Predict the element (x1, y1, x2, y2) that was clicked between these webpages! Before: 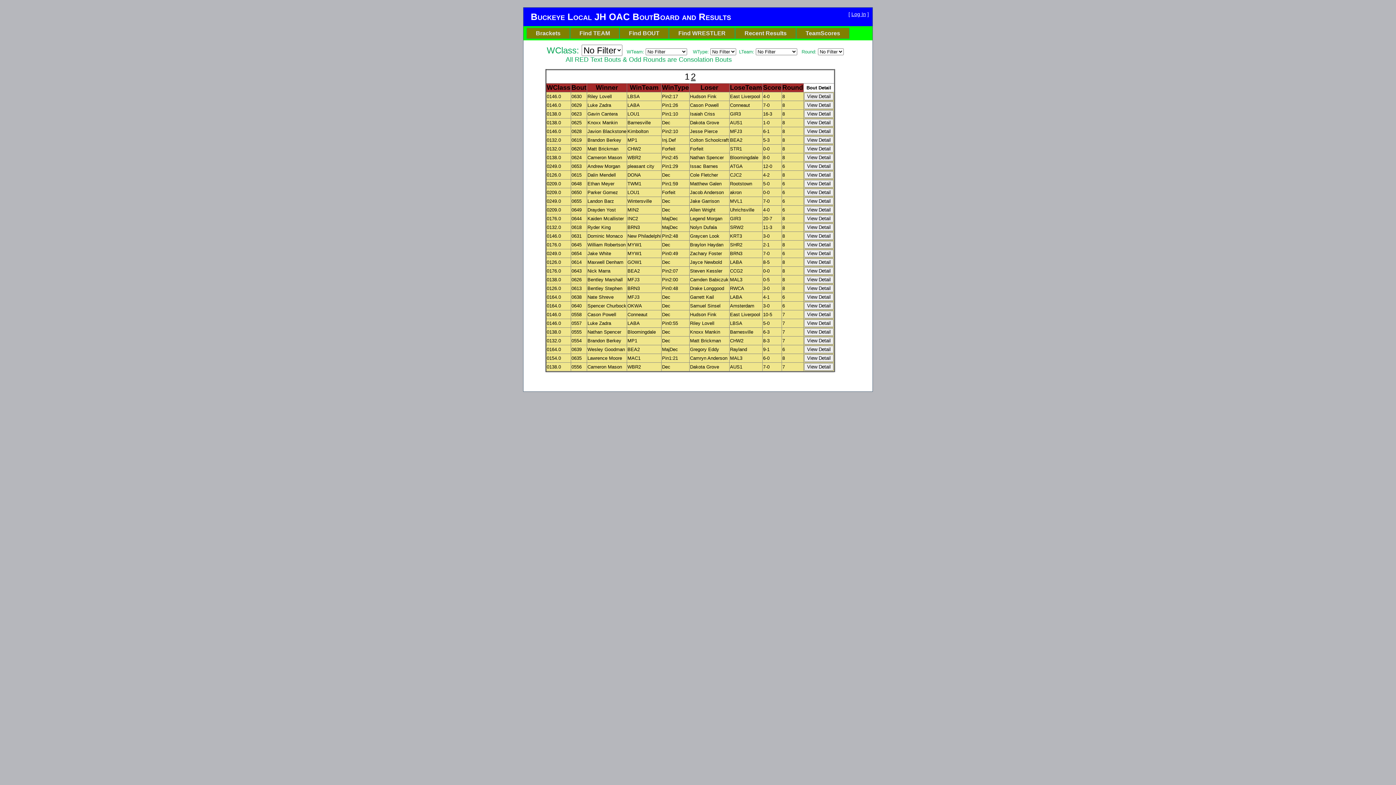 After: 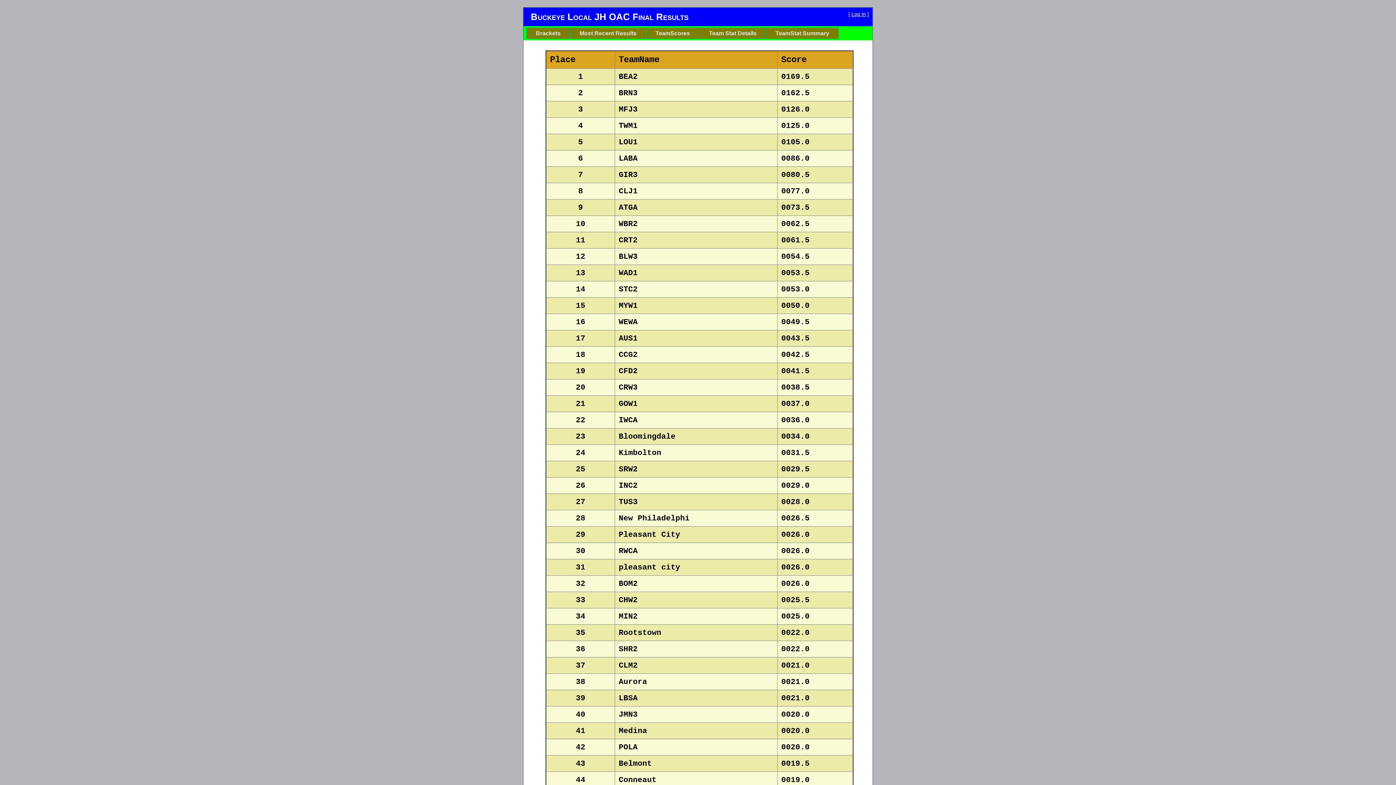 Action: label: TeamScores bbox: (796, 27, 849, 38)